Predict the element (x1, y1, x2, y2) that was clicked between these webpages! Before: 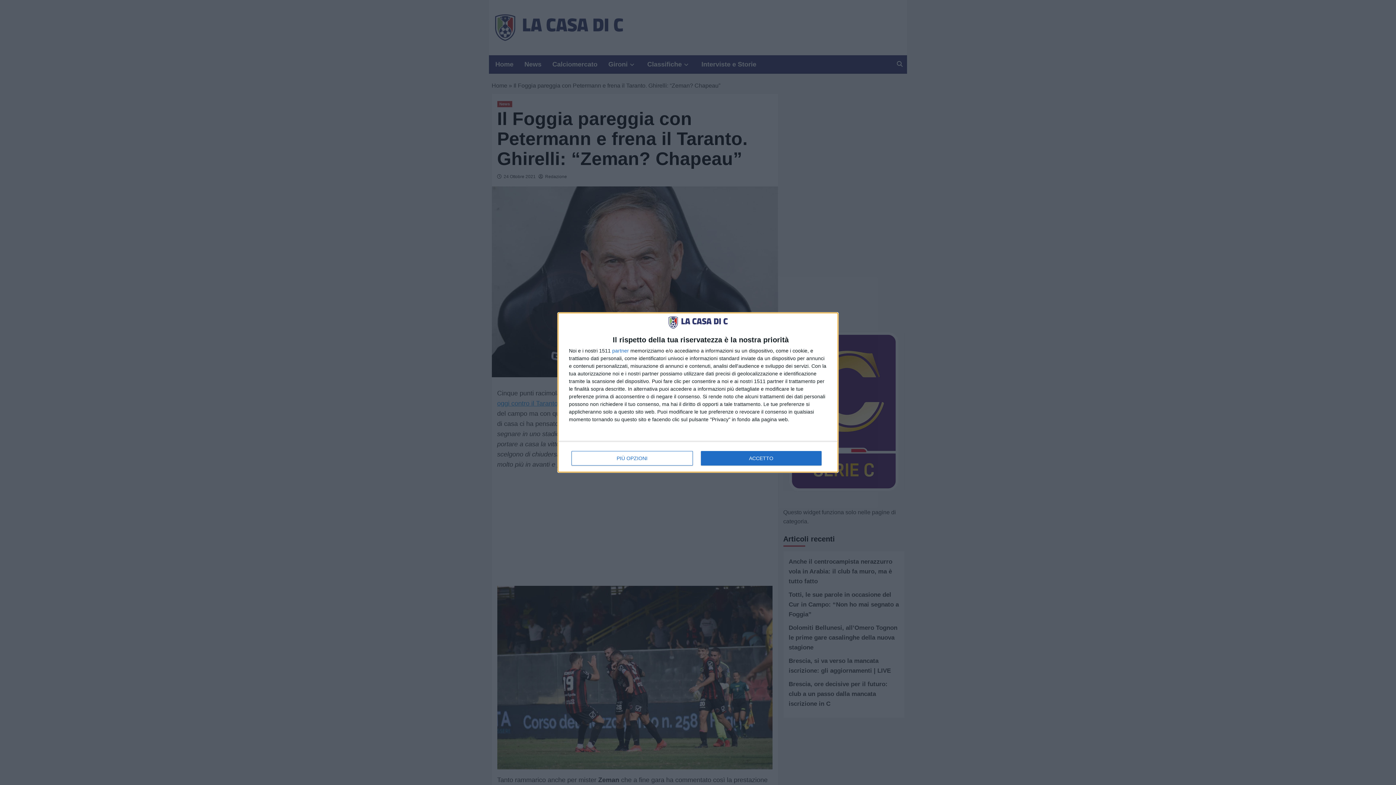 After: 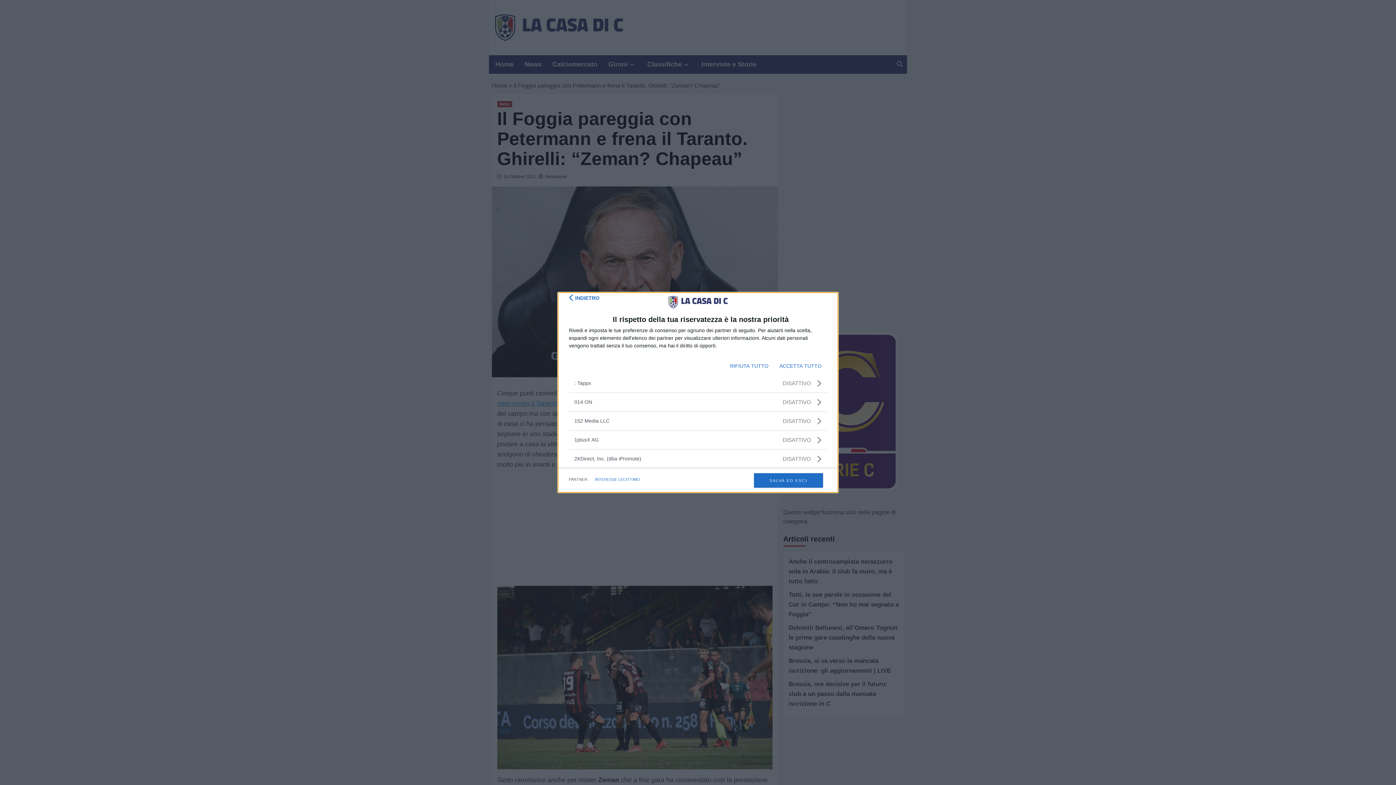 Action: bbox: (612, 348, 629, 353) label: partner